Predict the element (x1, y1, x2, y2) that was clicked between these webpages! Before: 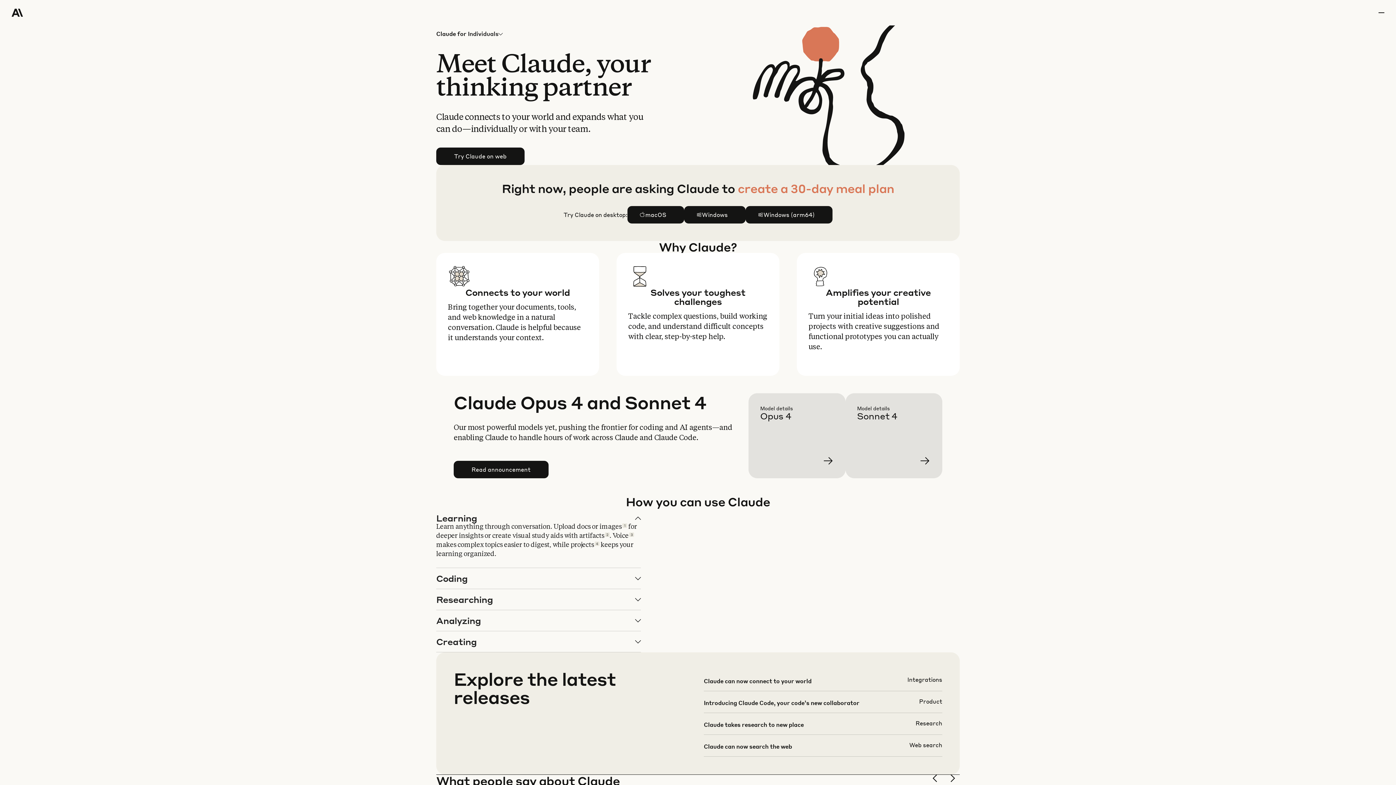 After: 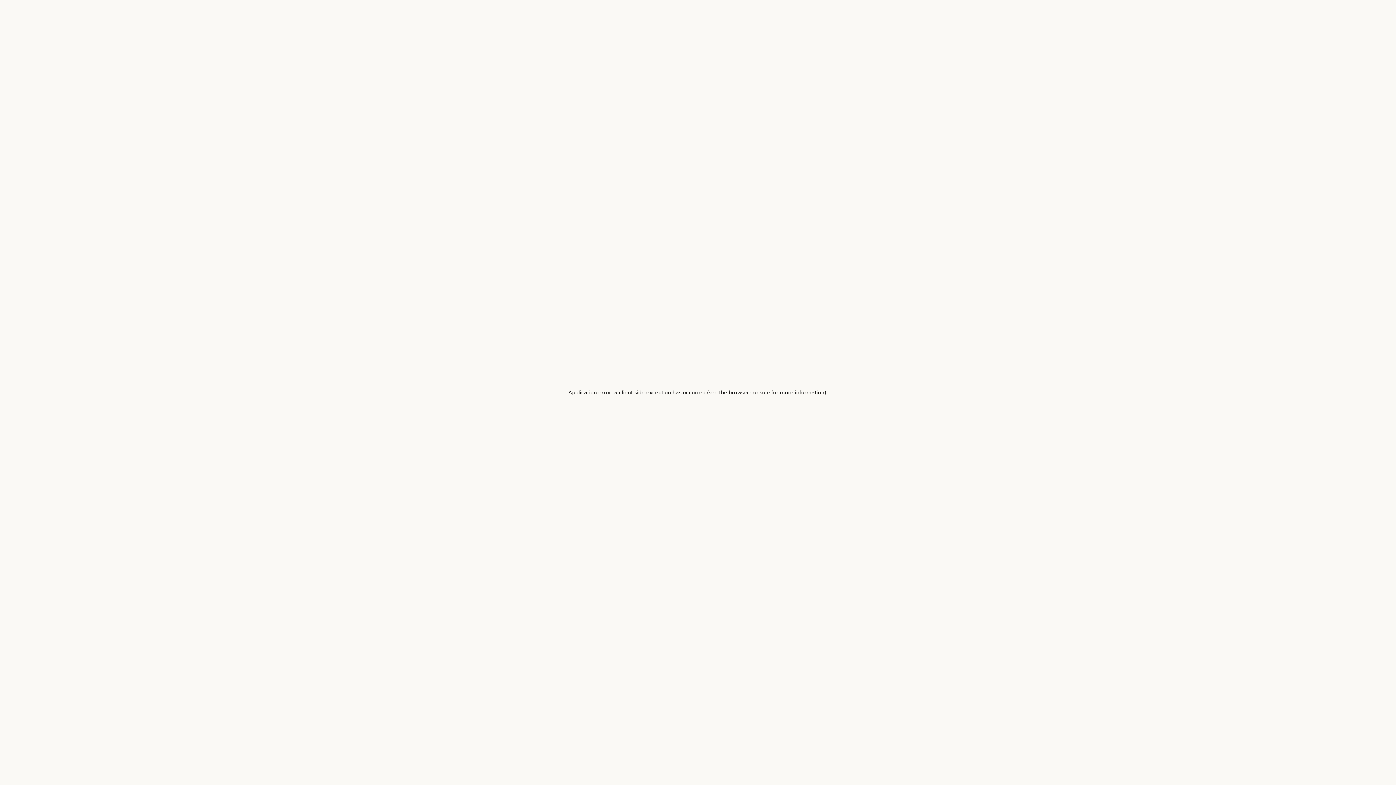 Action: label: Learn more Claude Opus 4 bbox: (760, 405, 857, 490)